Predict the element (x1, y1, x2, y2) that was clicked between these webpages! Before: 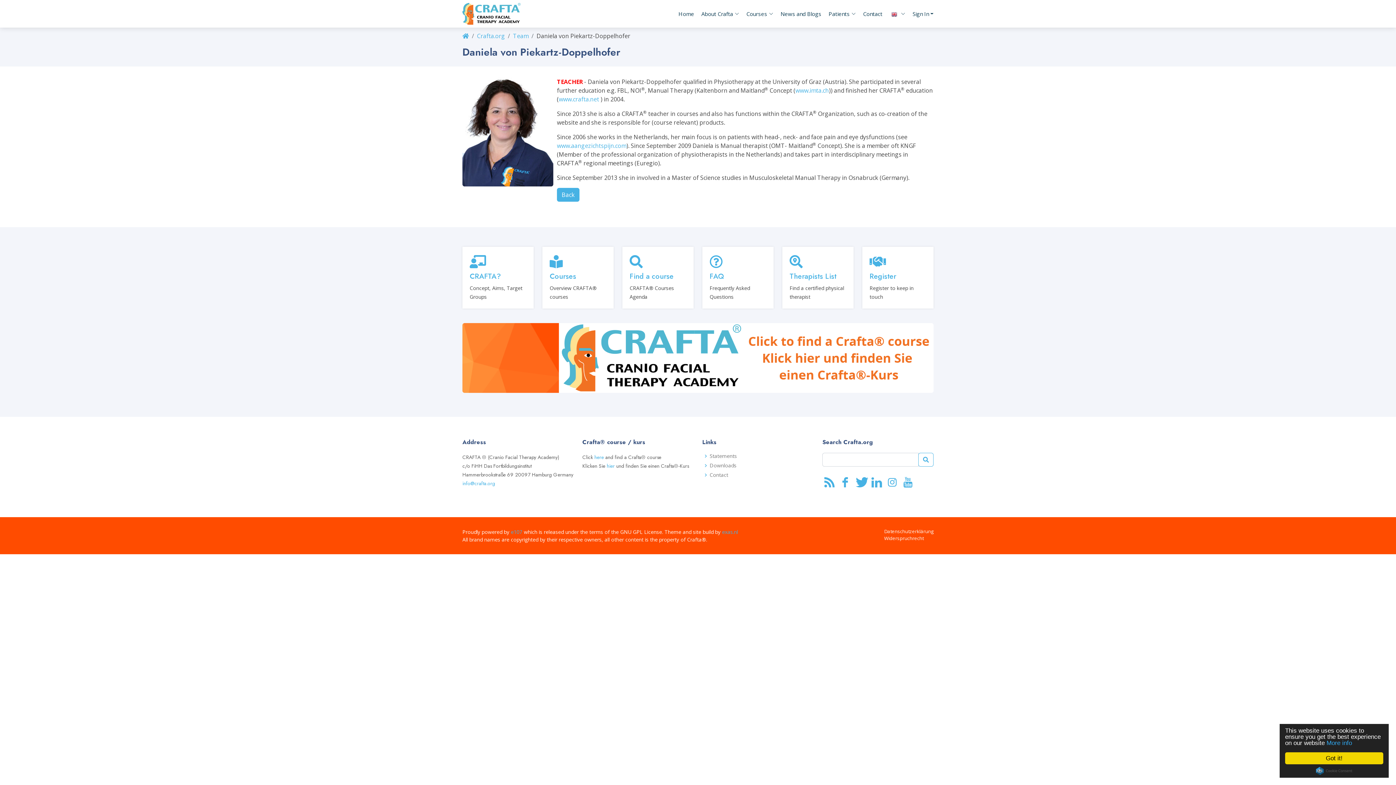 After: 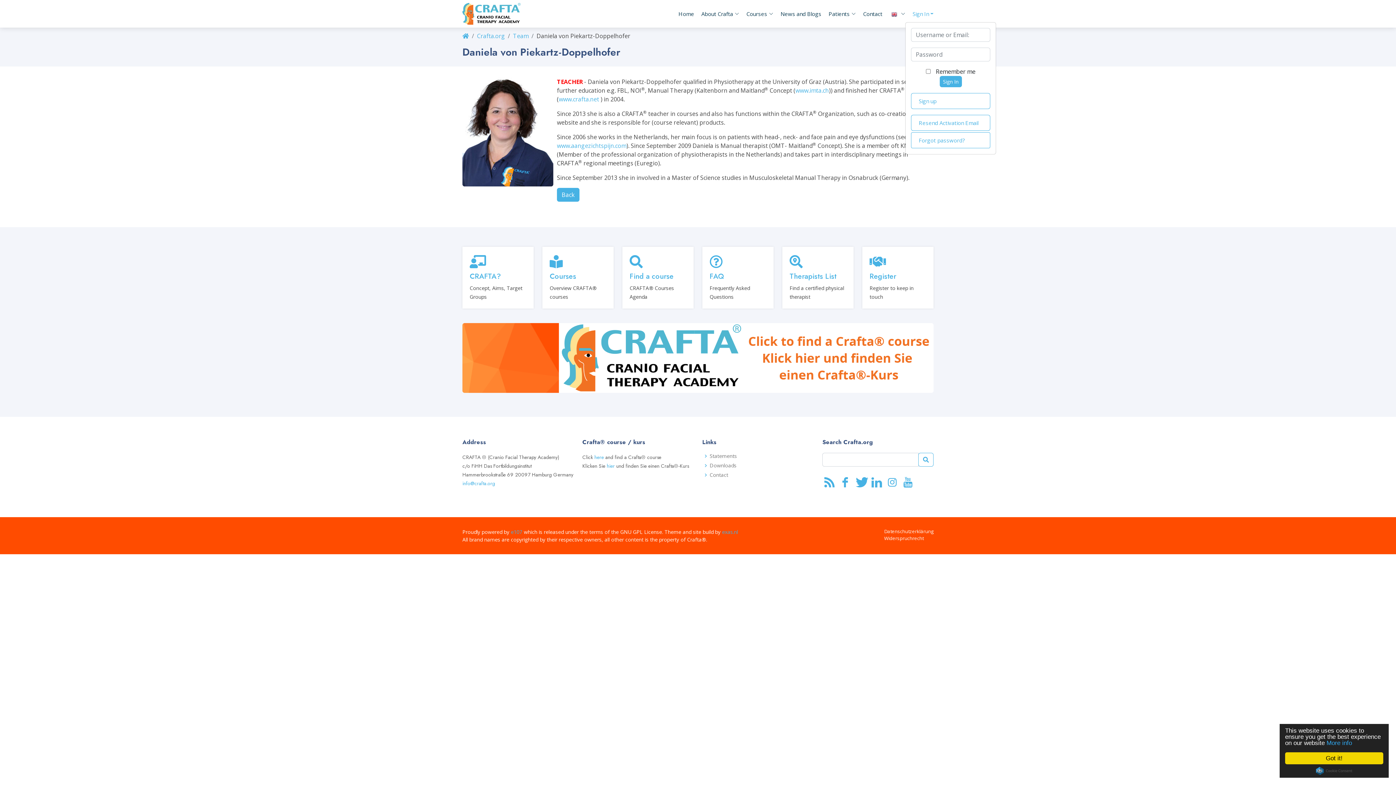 Action: bbox: (905, 6, 933, 21) label: Sign In